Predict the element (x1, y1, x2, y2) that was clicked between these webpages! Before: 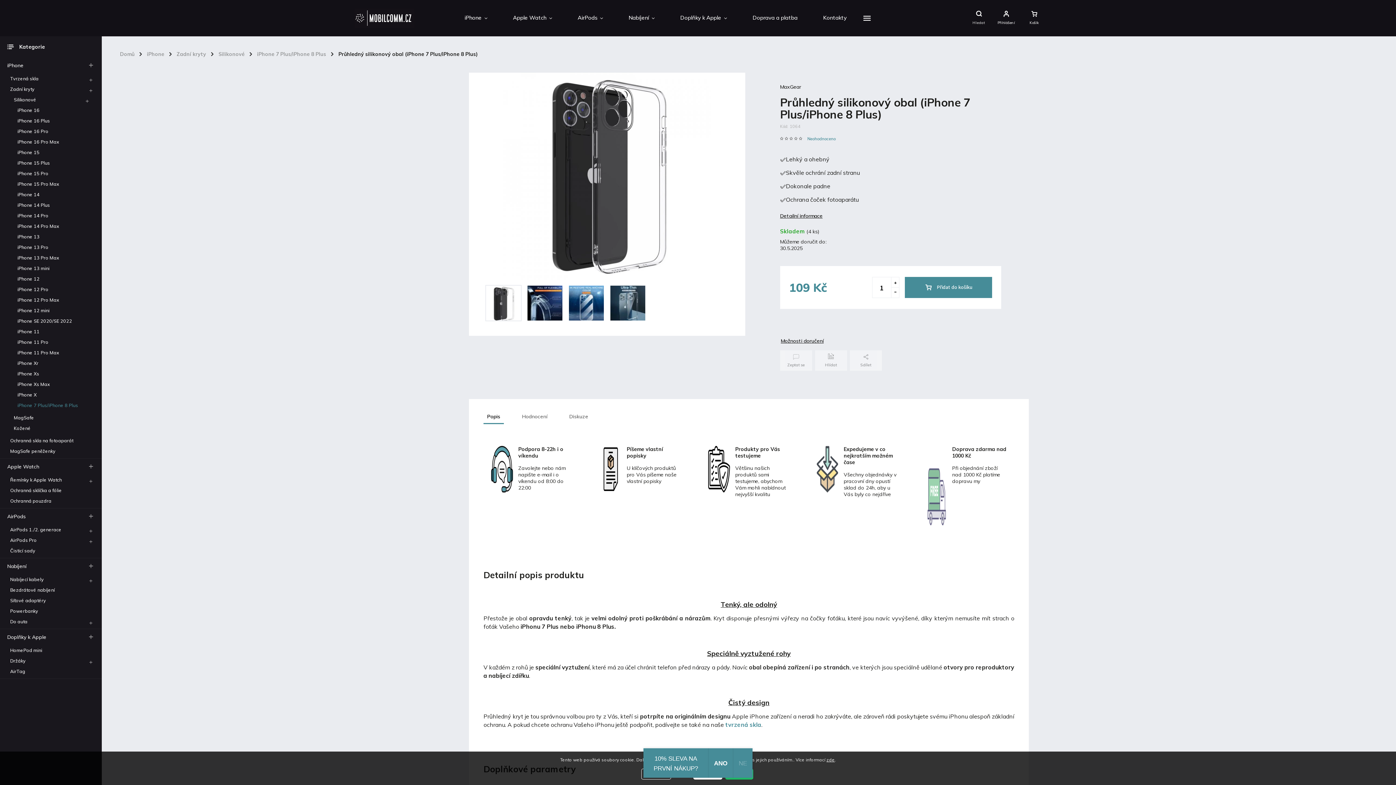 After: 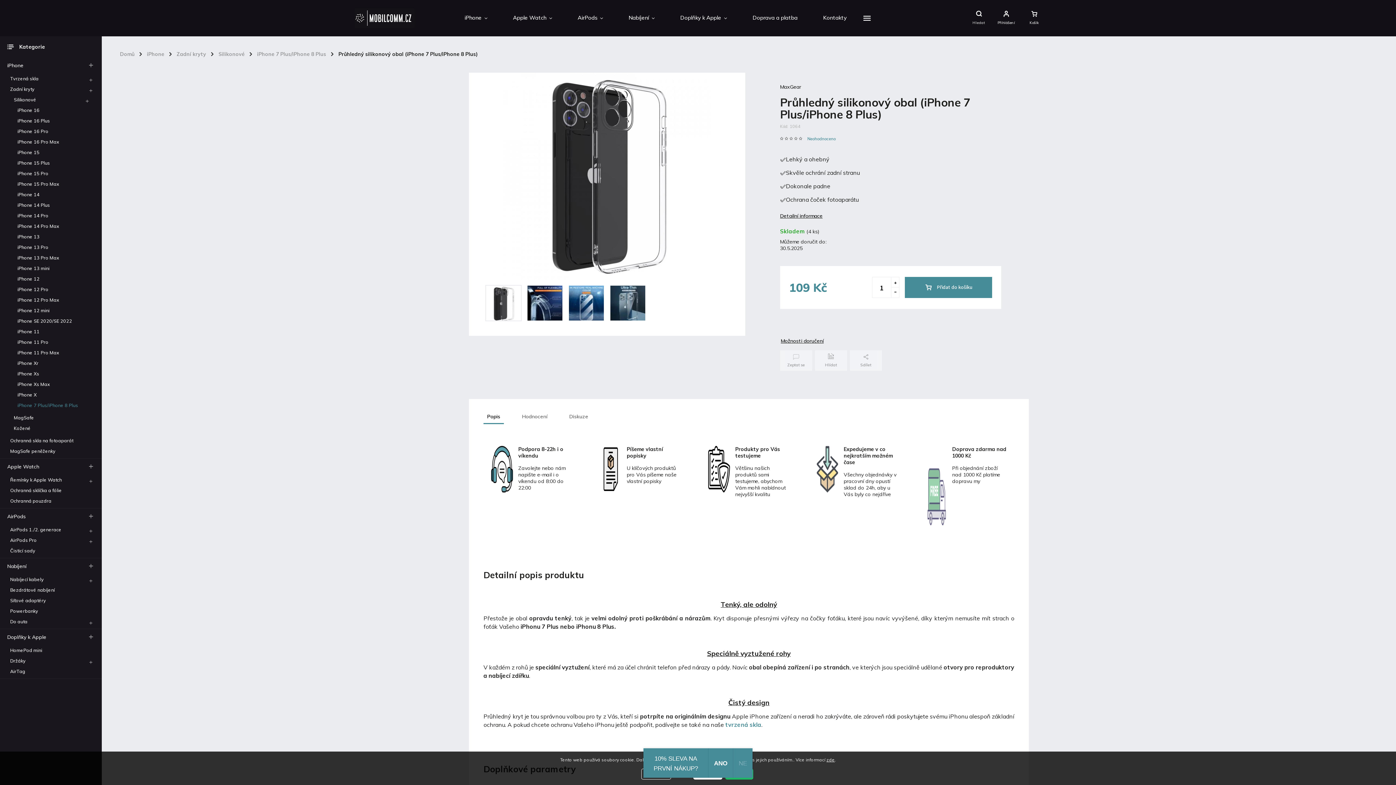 Action: bbox: (799, 136, 803, 141)